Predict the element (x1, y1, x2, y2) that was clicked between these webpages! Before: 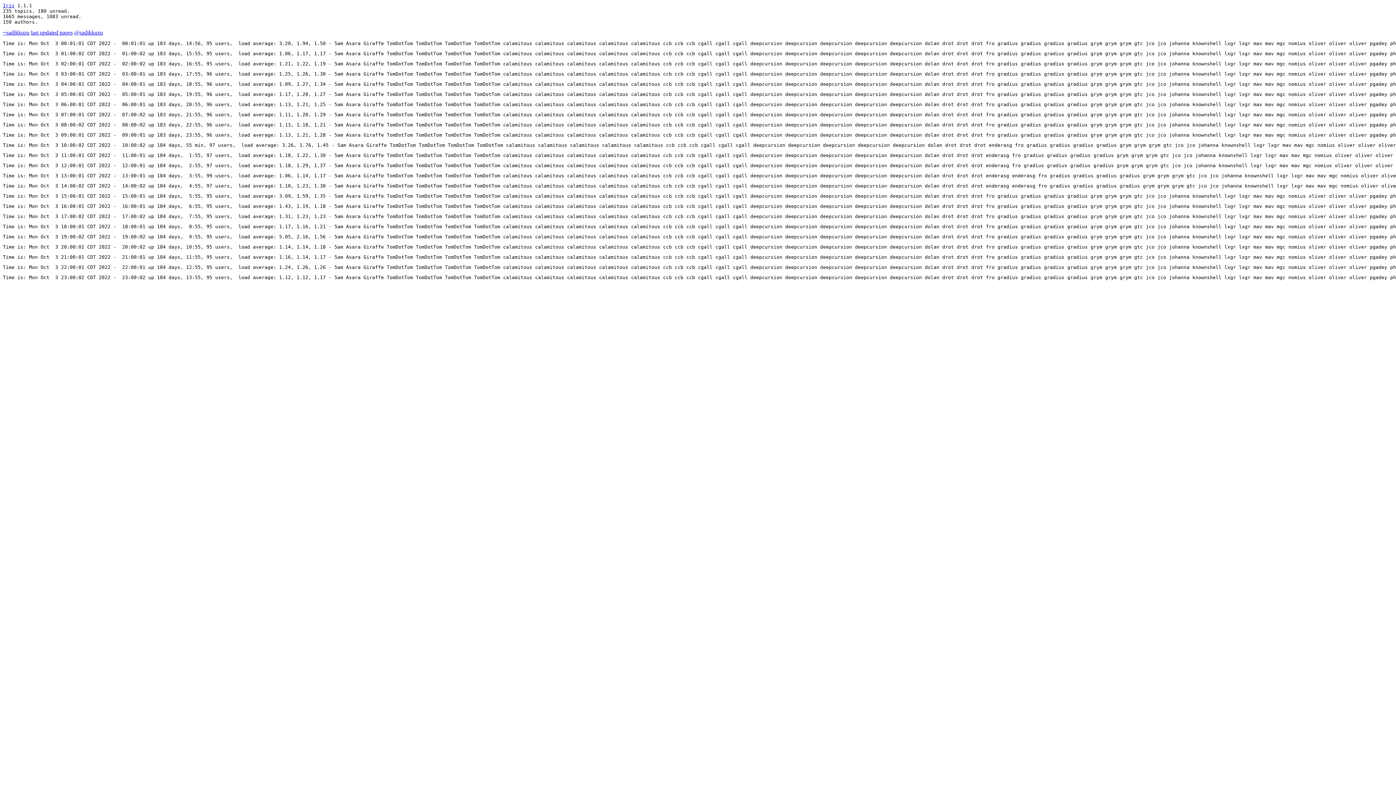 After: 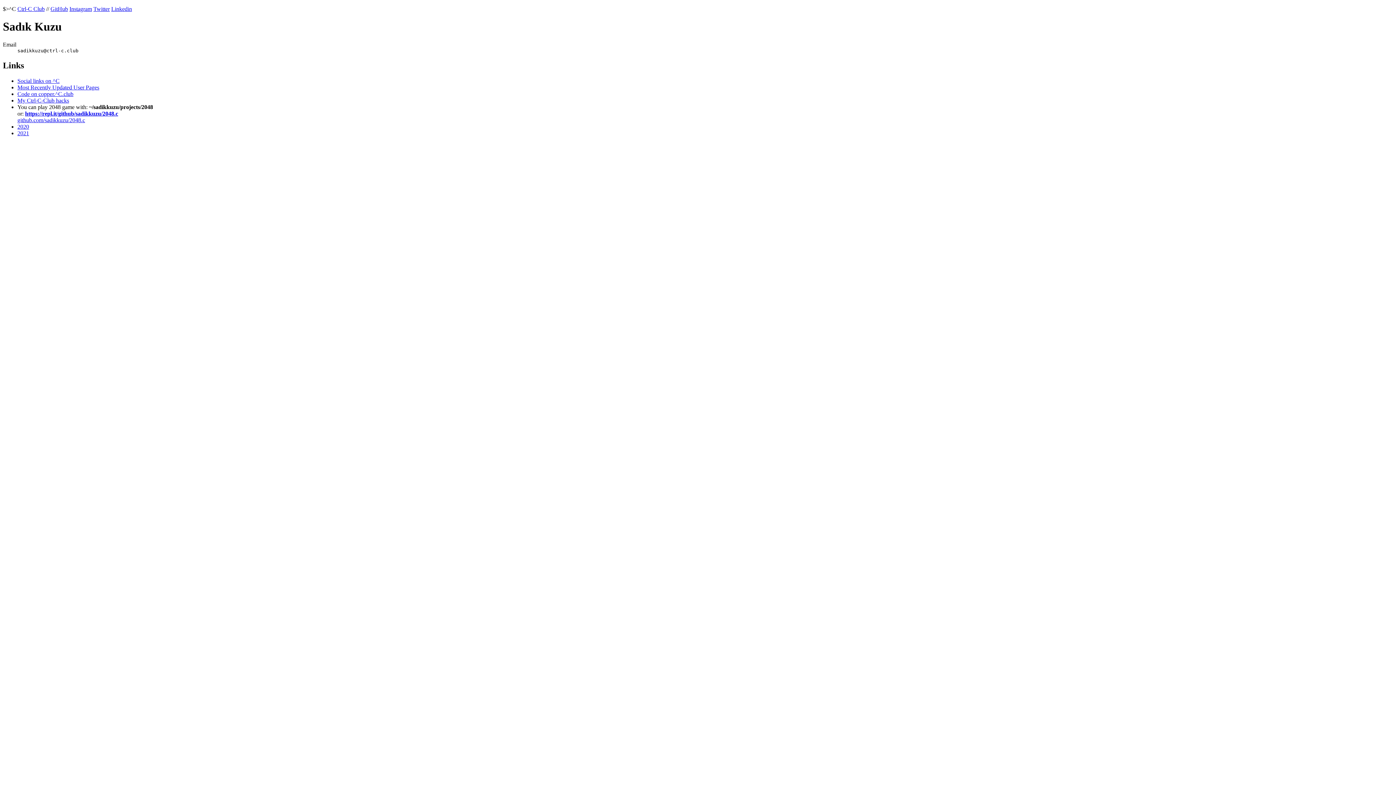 Action: bbox: (2, 29, 29, 35) label: ~sadikkuzu